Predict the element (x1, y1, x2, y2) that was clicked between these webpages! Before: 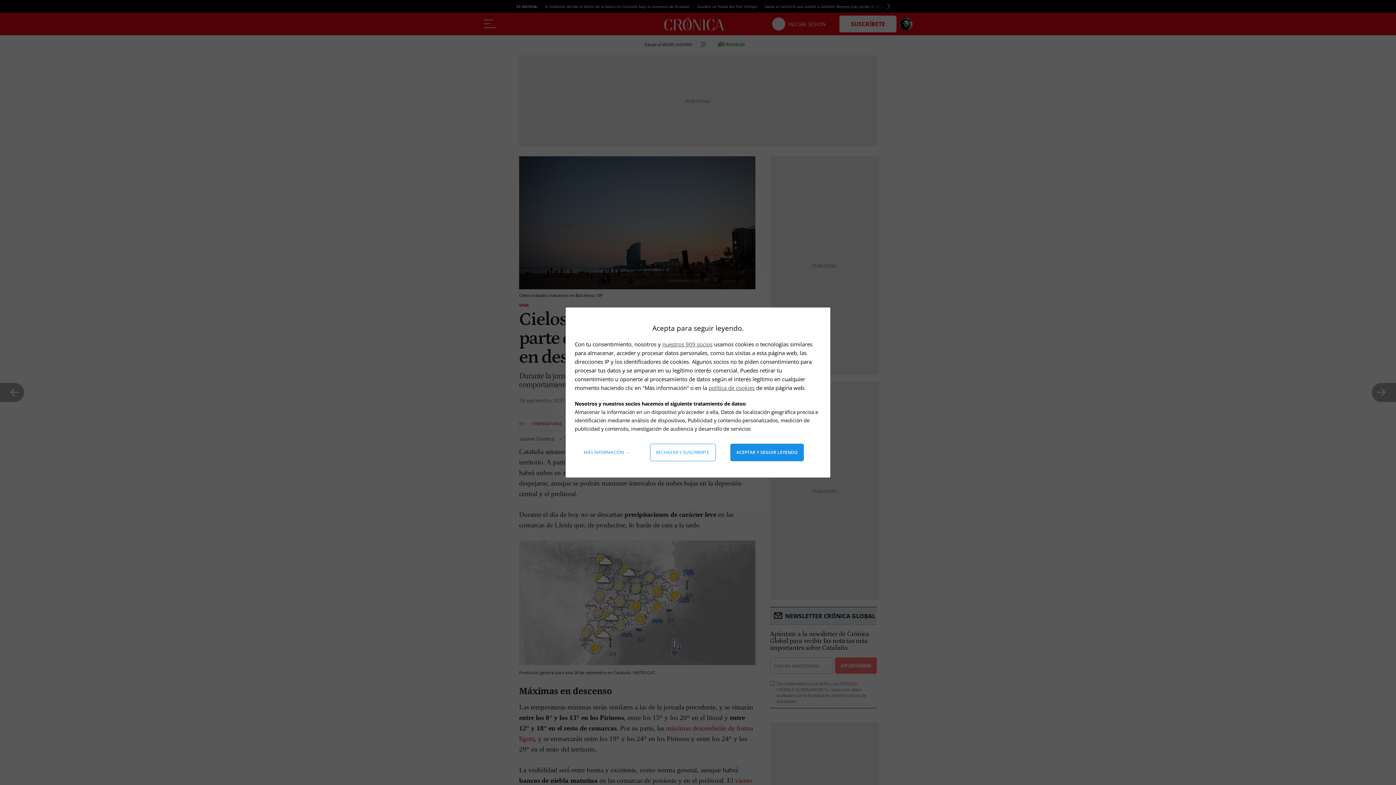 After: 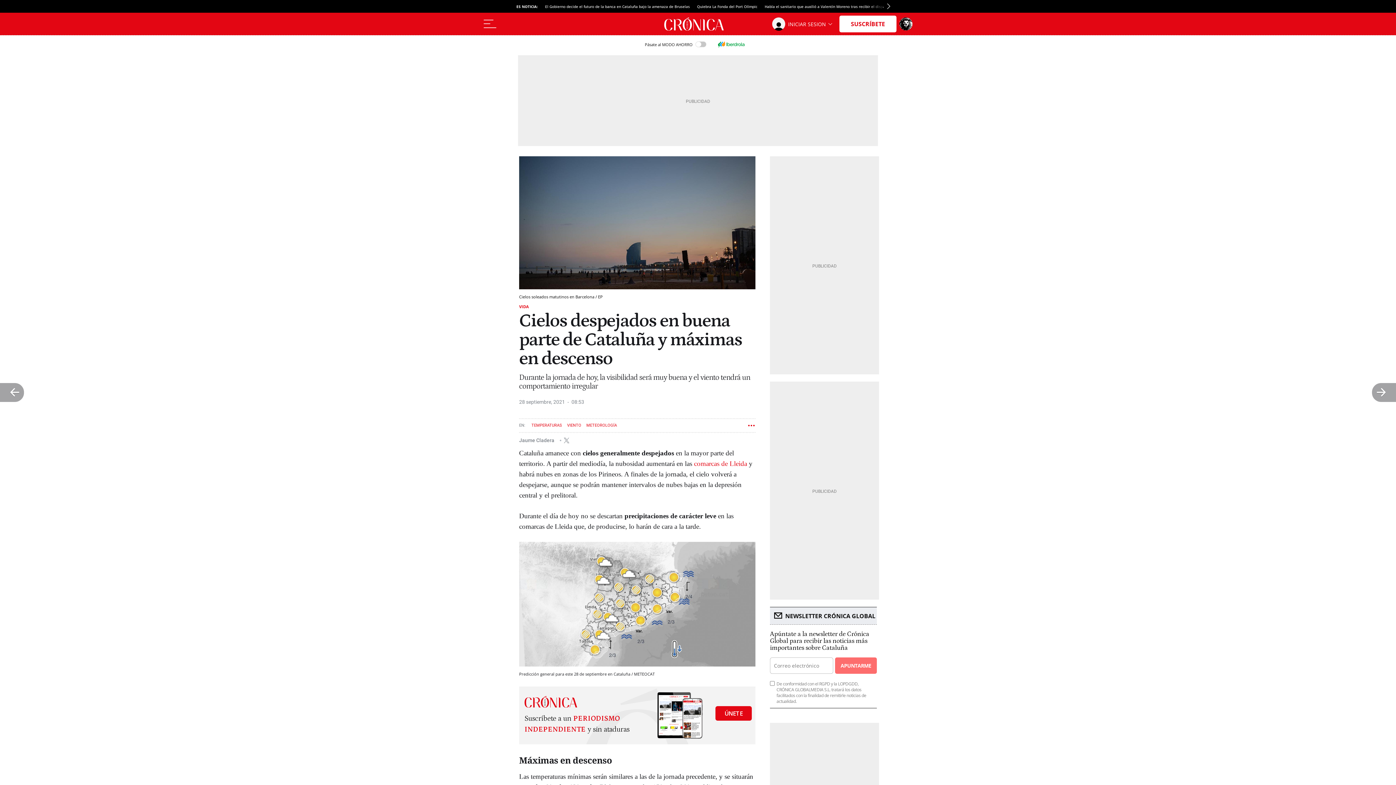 Action: label: Aceptar y seguir leyendo bbox: (730, 444, 803, 461)